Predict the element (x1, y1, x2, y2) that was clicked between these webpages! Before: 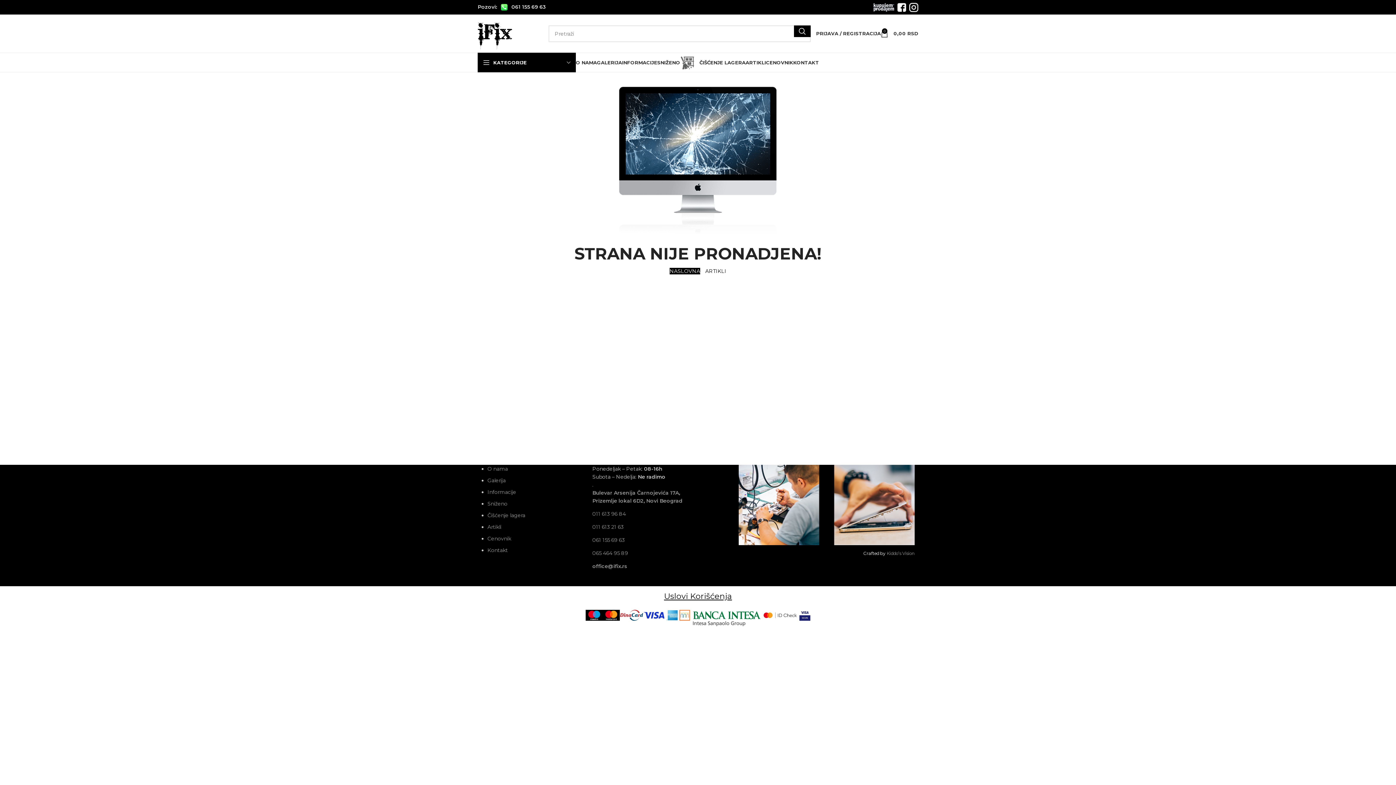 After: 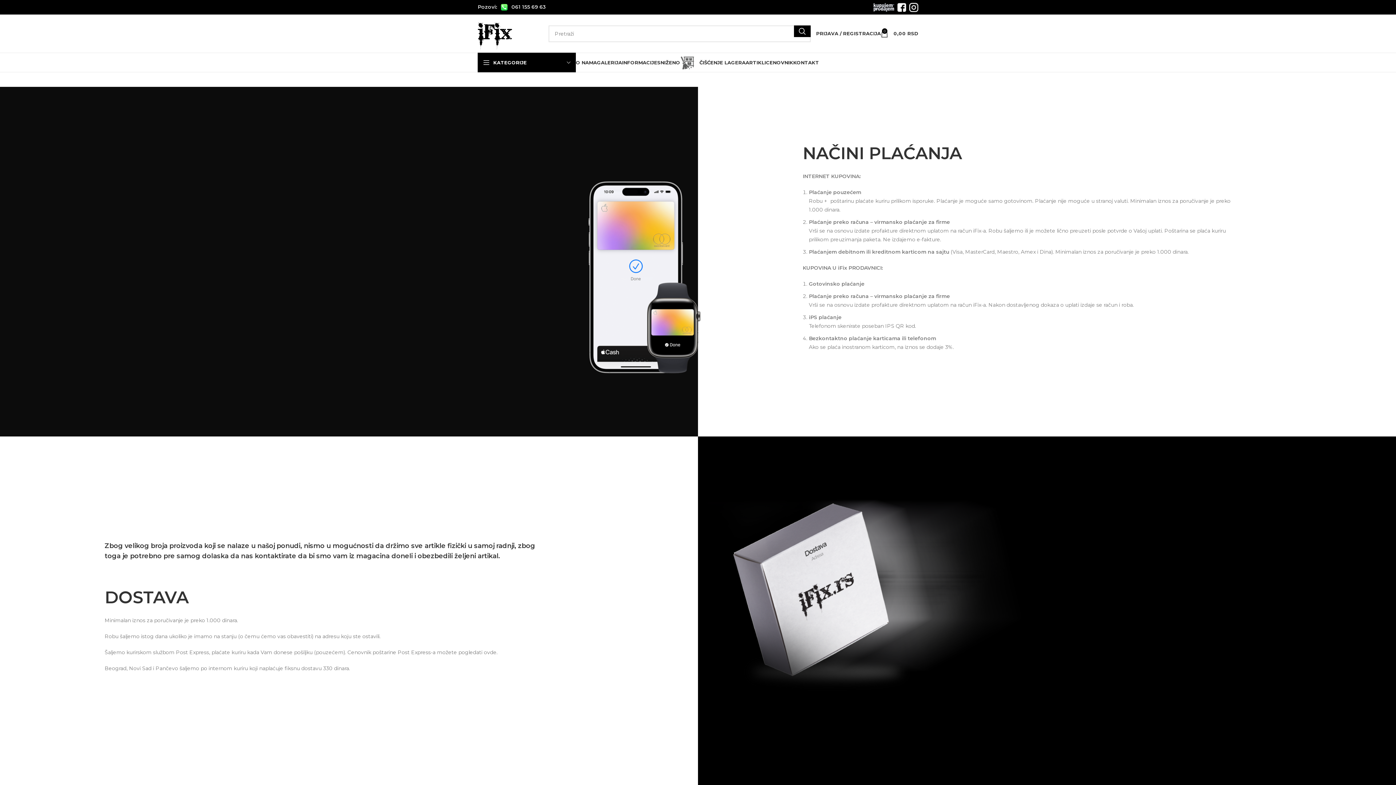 Action: label: INFORMACIJE bbox: (622, 55, 657, 69)